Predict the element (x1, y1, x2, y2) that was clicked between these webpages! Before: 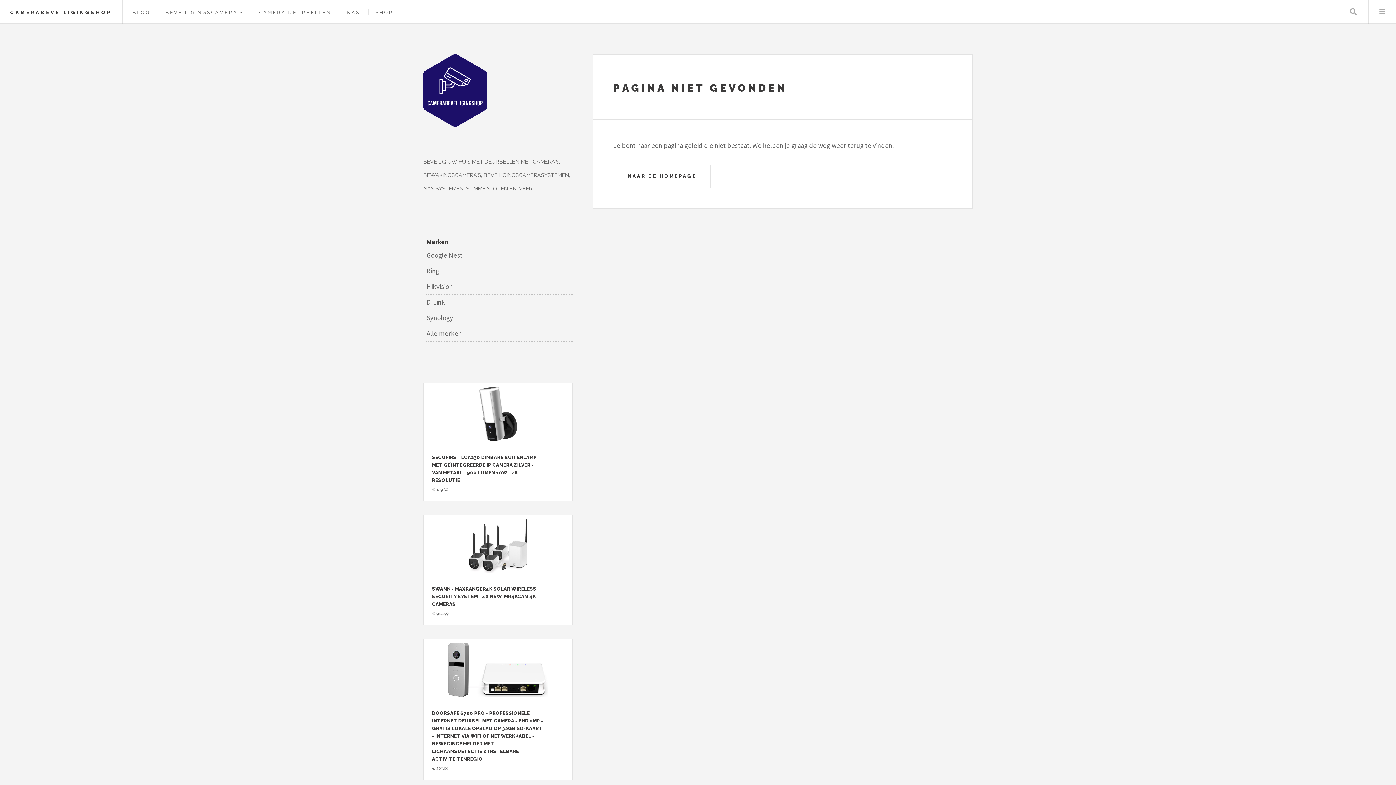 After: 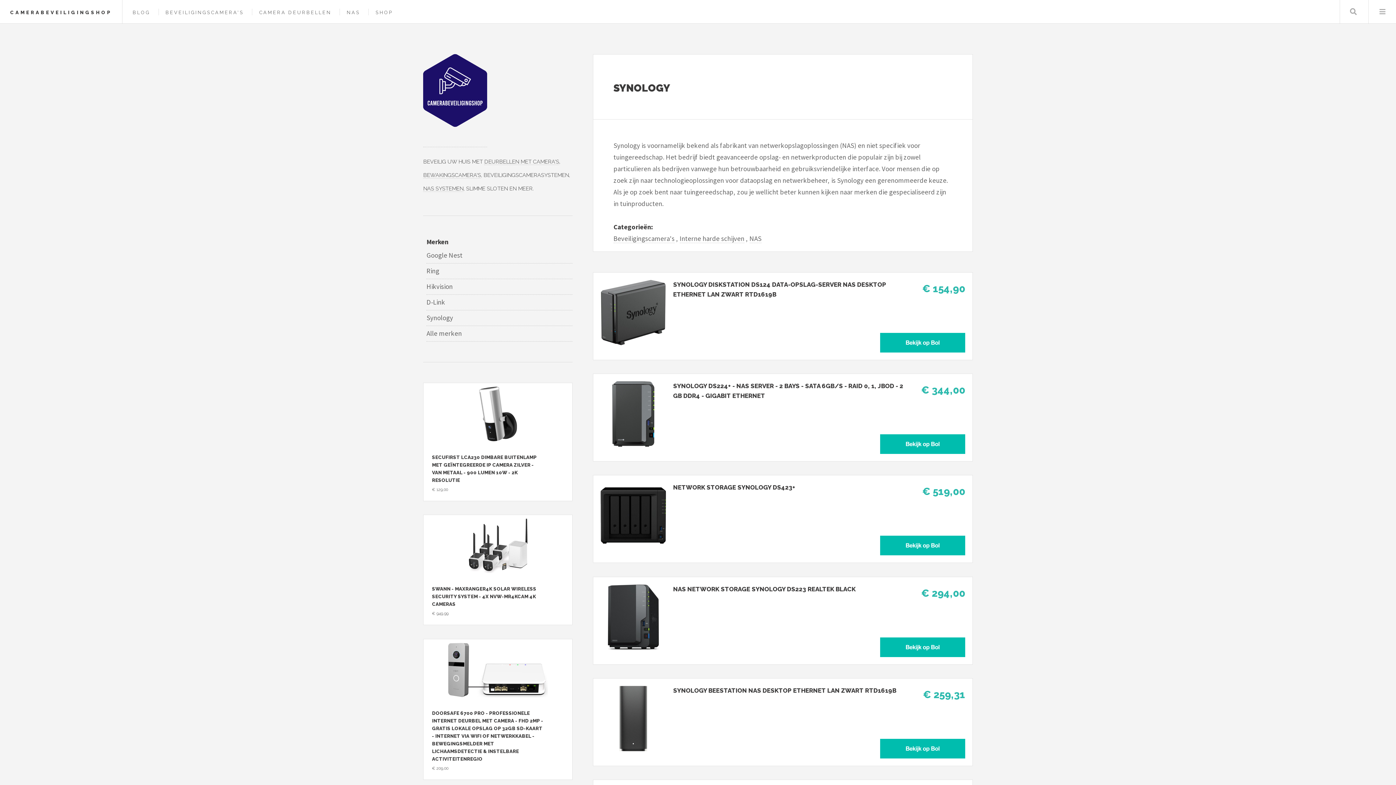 Action: label: Synology bbox: (426, 310, 572, 326)